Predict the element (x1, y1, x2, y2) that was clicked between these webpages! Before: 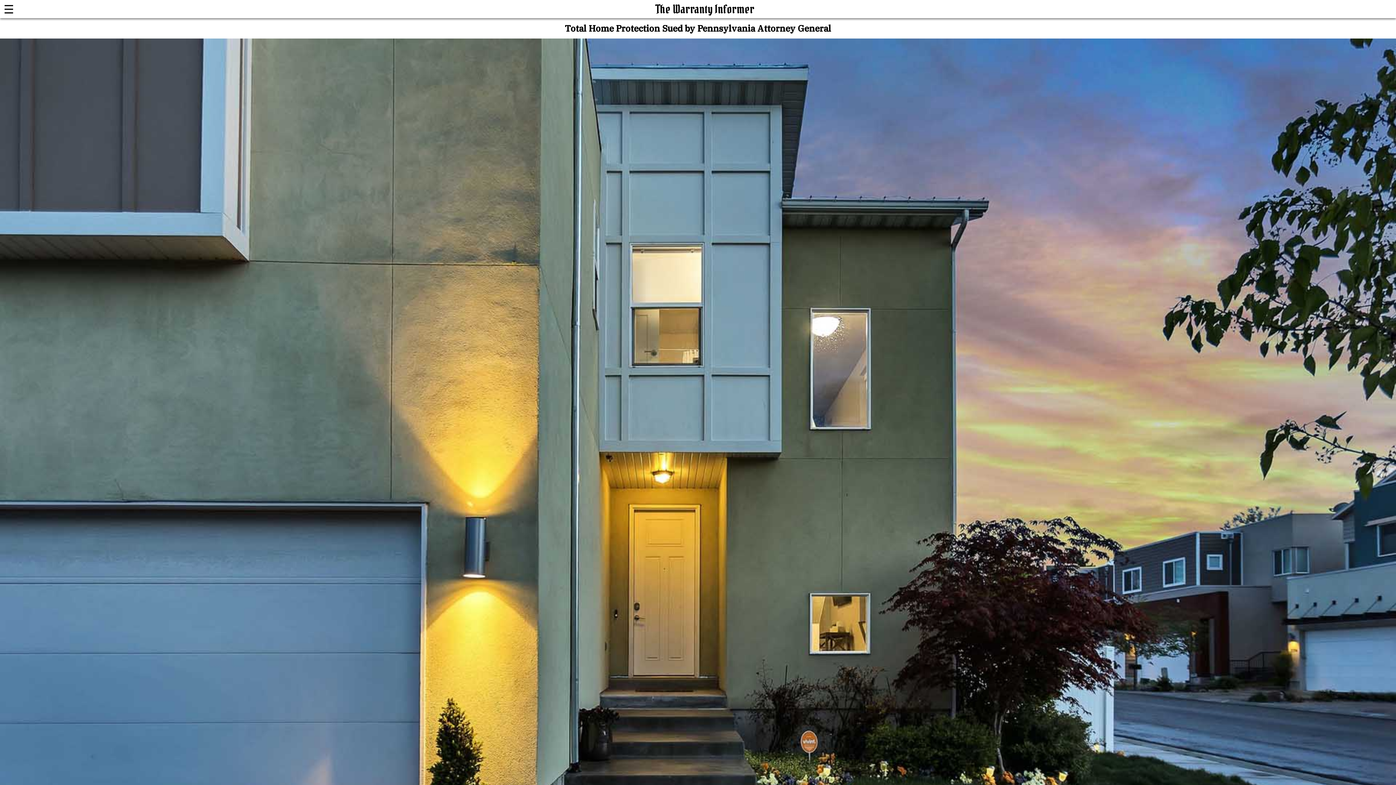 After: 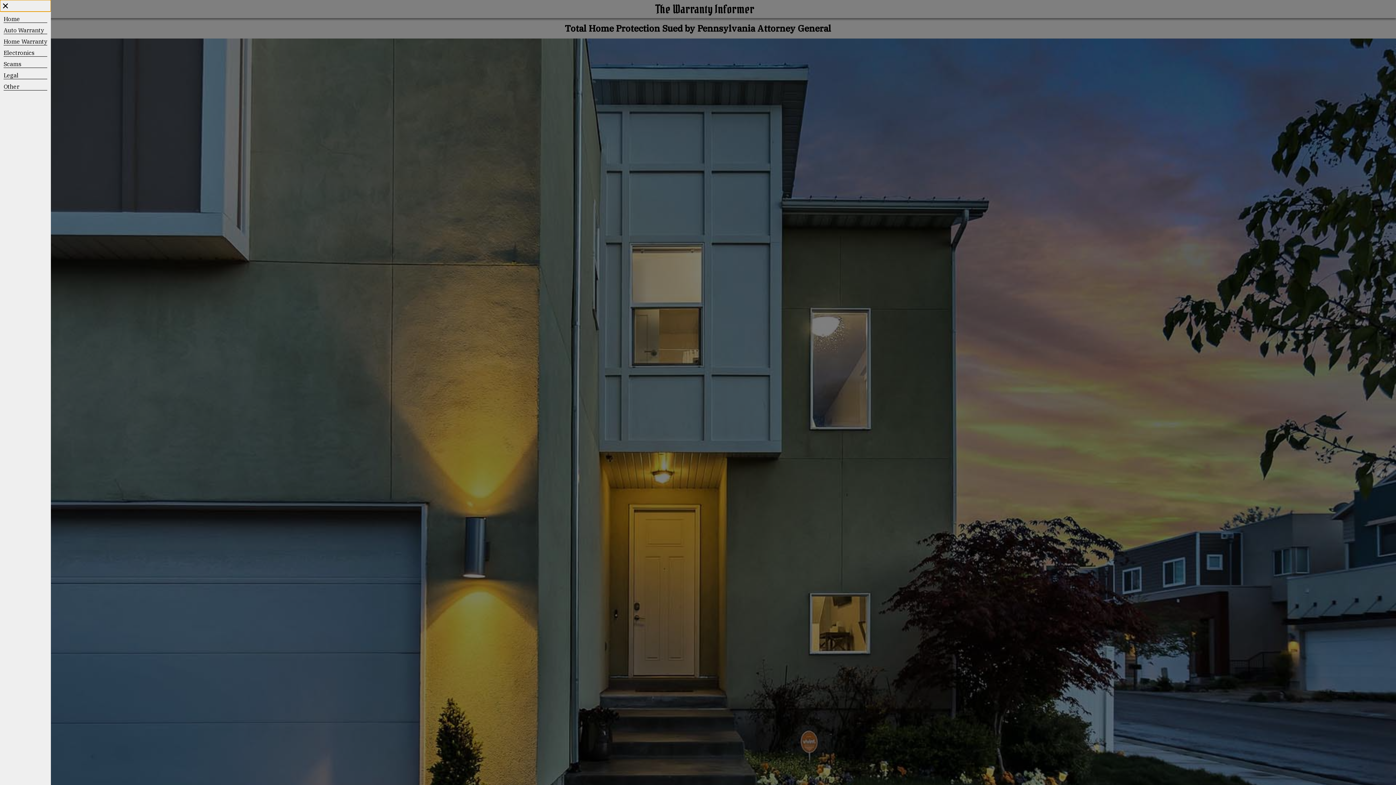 Action: label: ☰ bbox: (0, 1, 14, 16)